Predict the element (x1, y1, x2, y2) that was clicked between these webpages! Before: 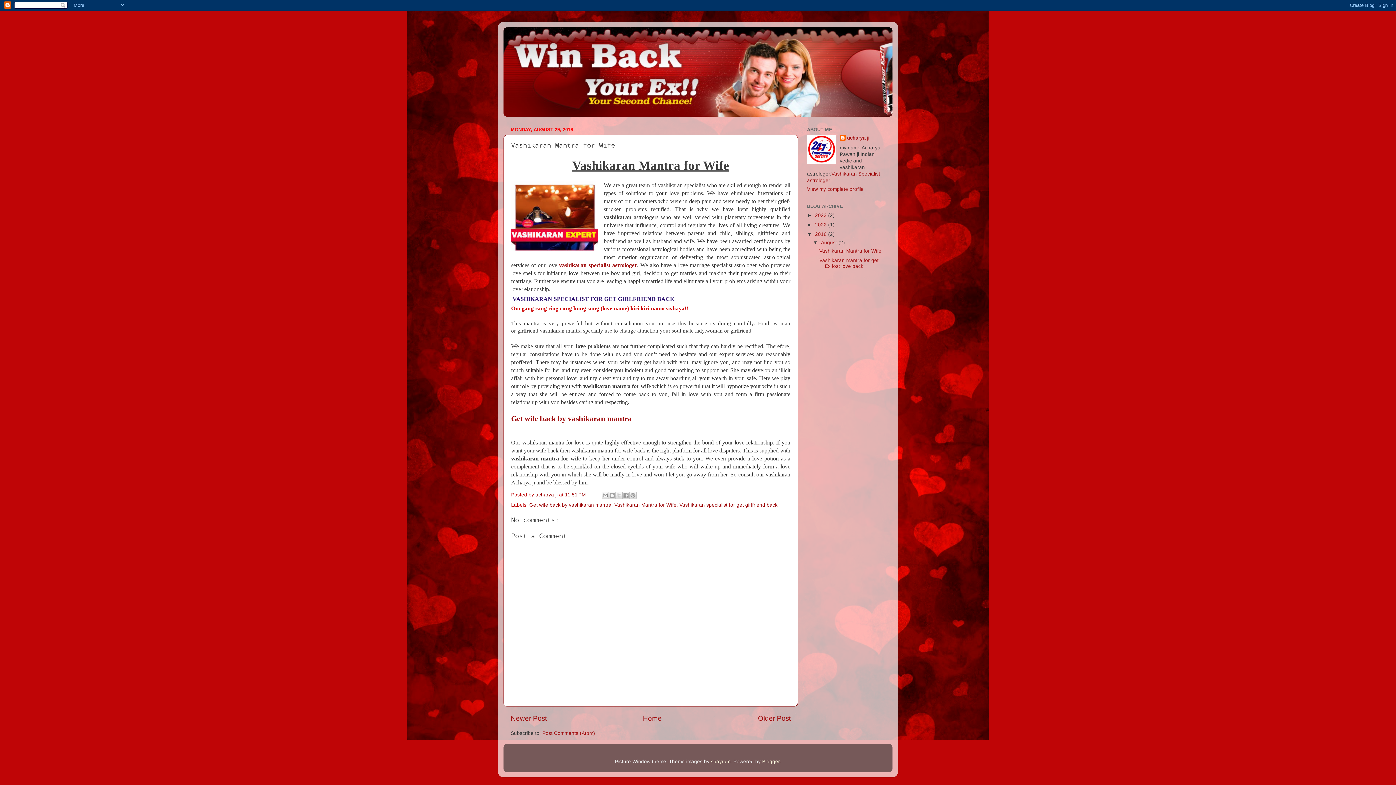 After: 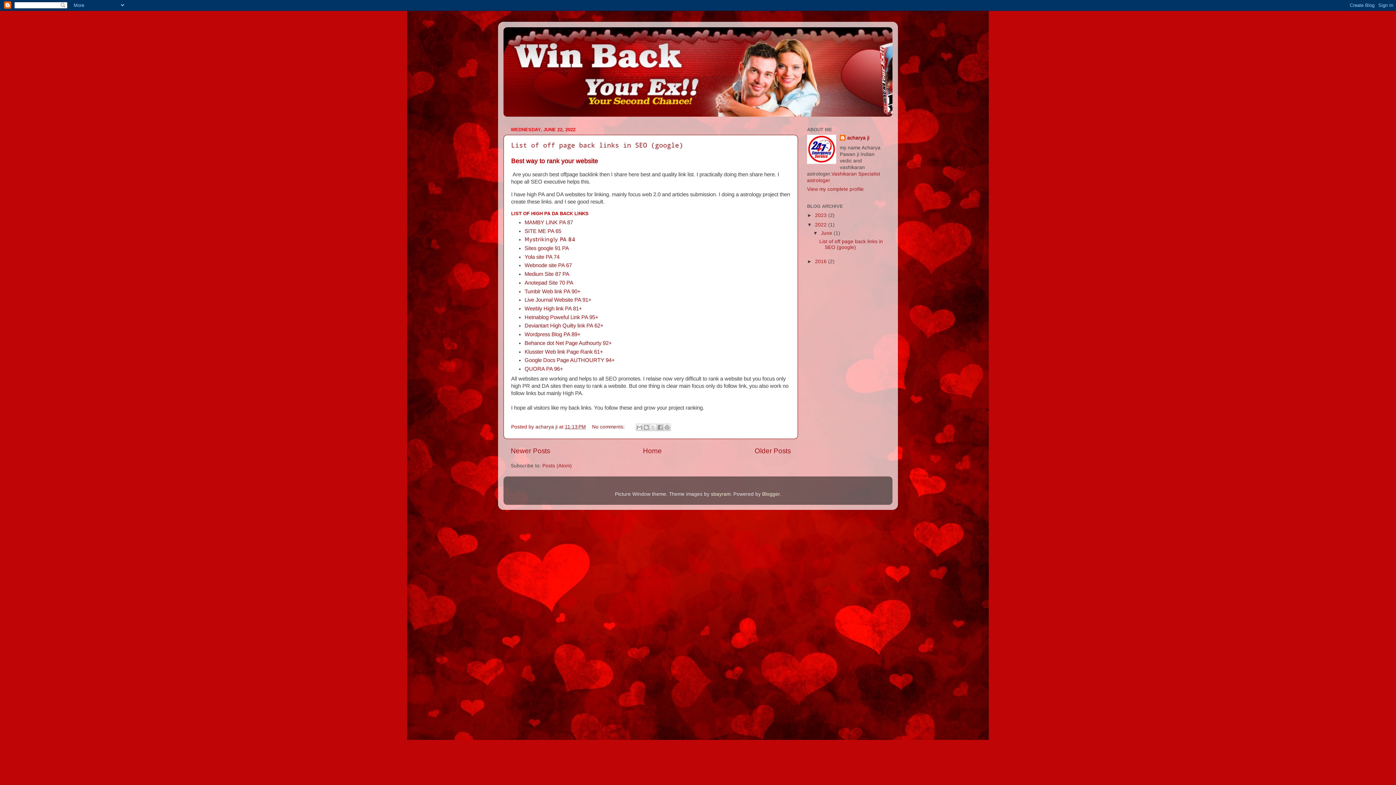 Action: label: 2022  bbox: (815, 222, 828, 227)